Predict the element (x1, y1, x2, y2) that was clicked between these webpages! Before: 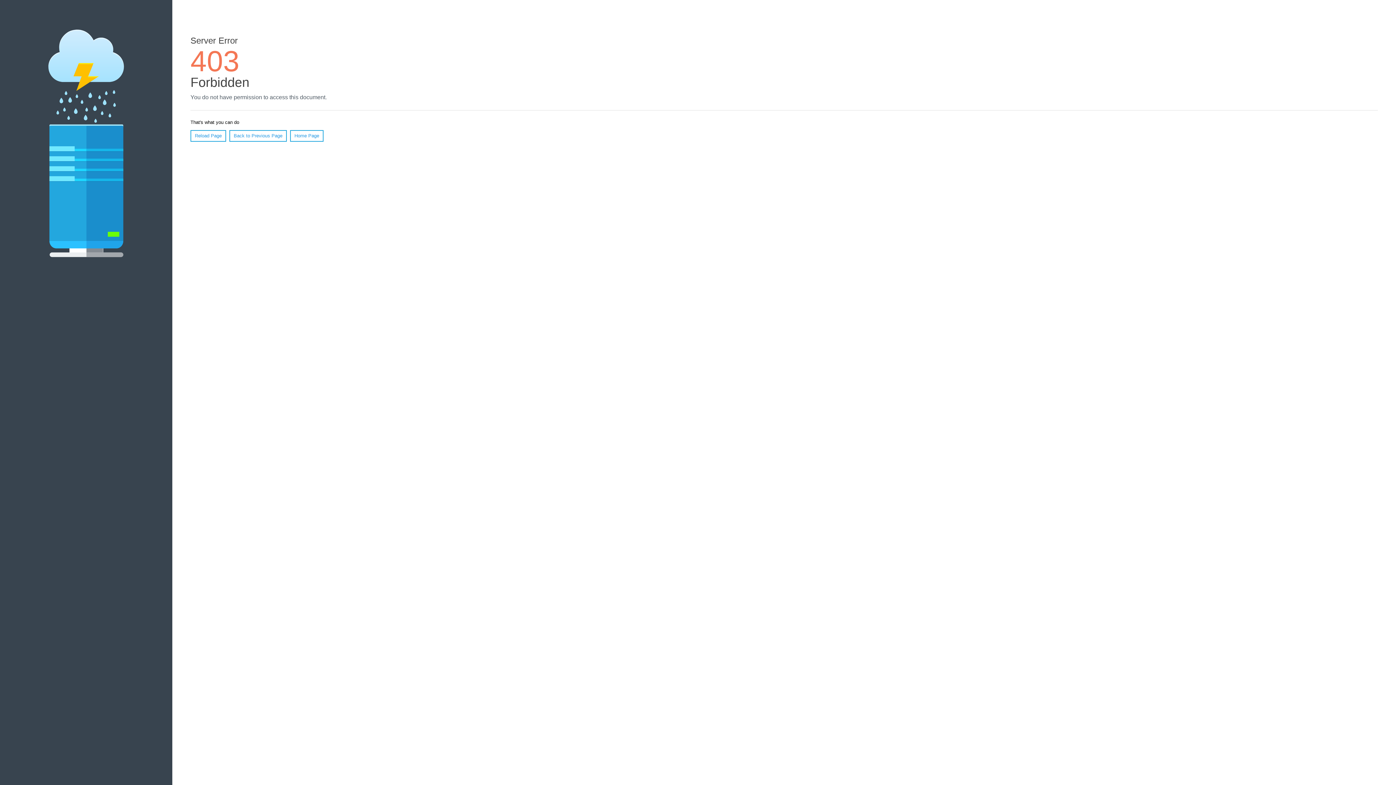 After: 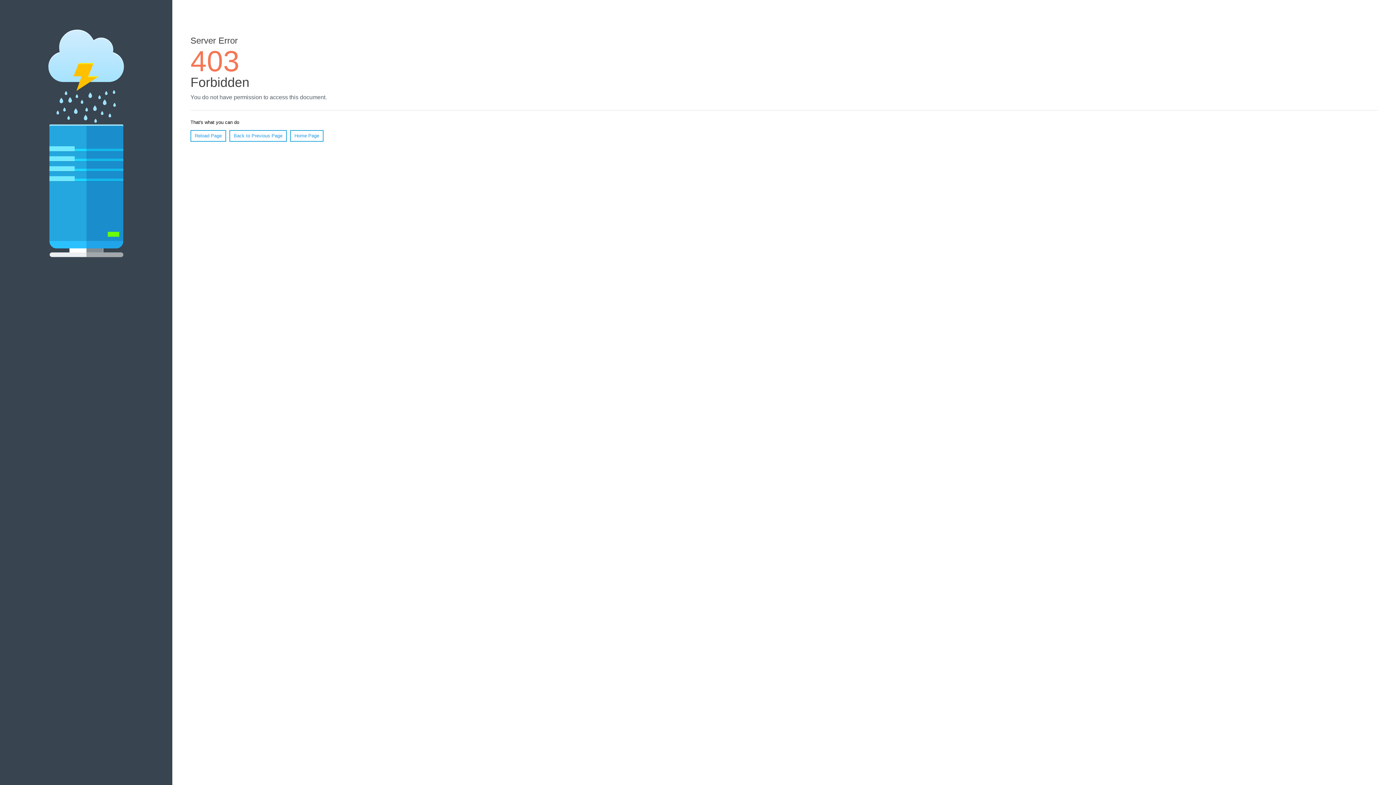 Action: bbox: (290, 130, 323, 141) label: Home Page